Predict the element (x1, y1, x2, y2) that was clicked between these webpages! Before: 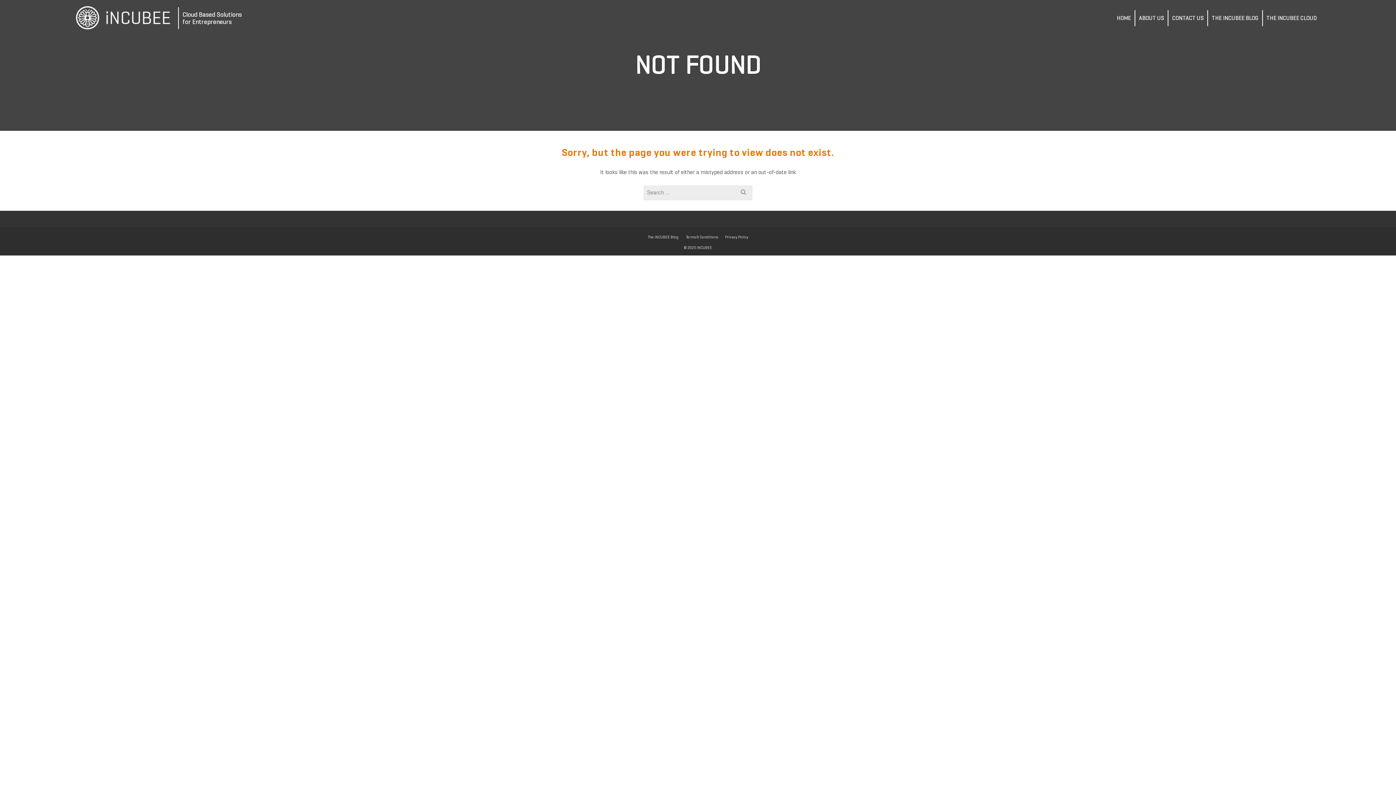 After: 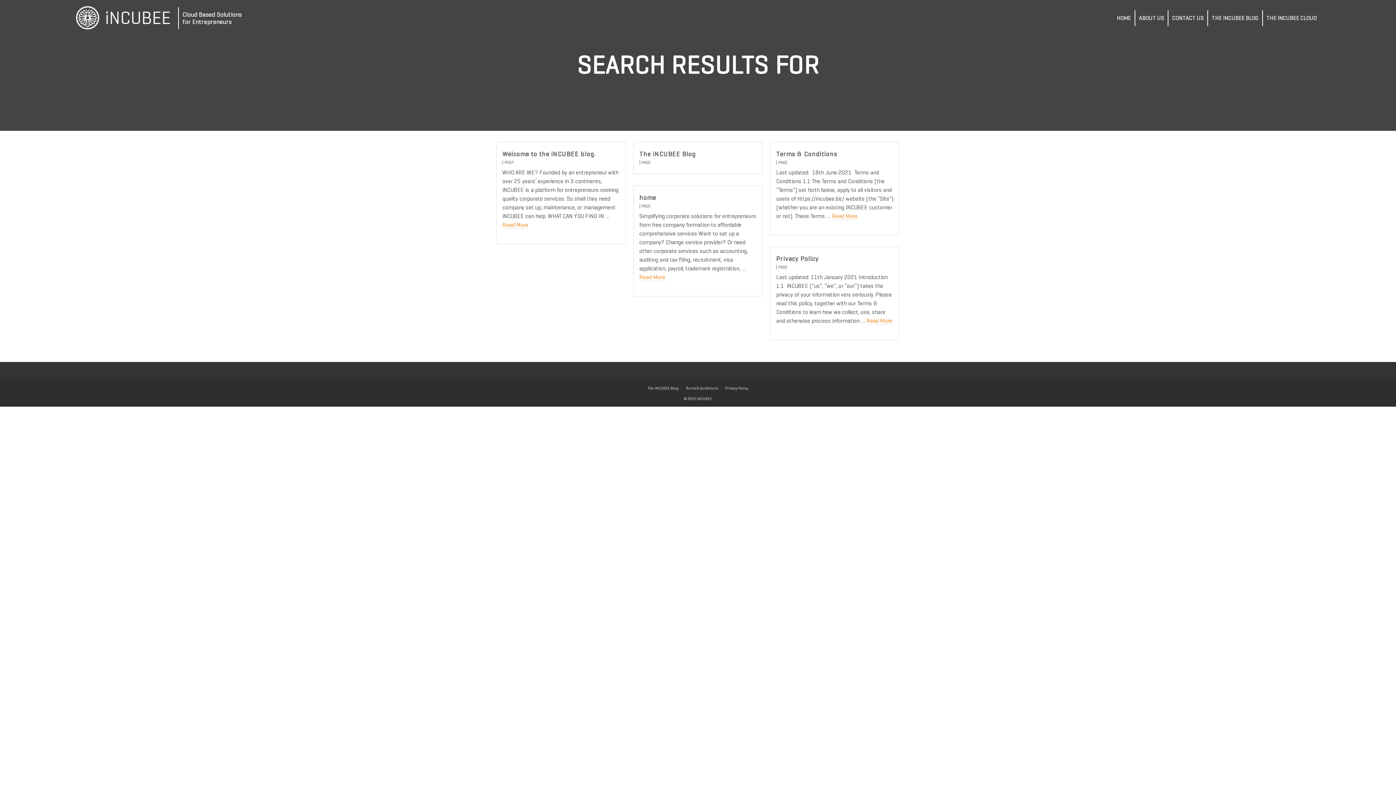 Action: bbox: (734, 185, 752, 200)